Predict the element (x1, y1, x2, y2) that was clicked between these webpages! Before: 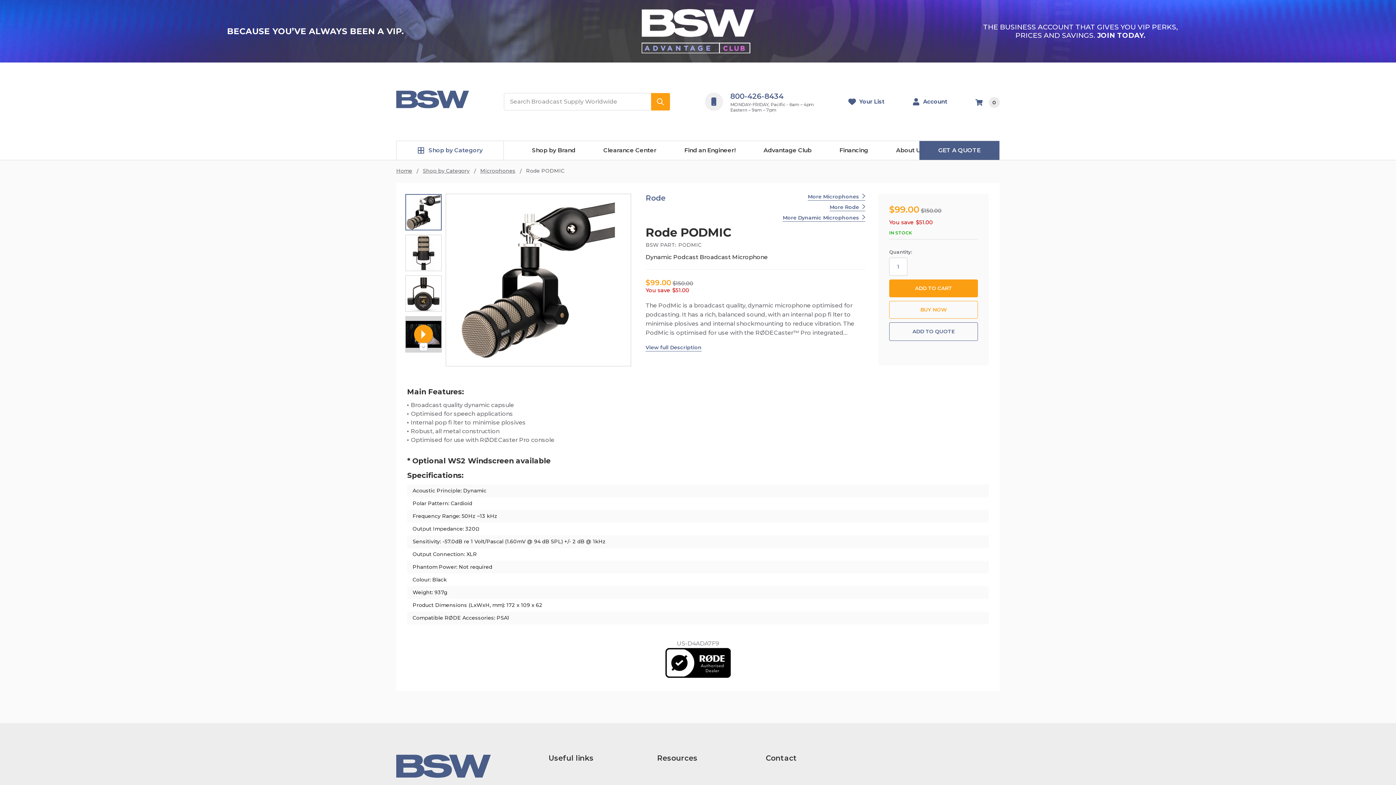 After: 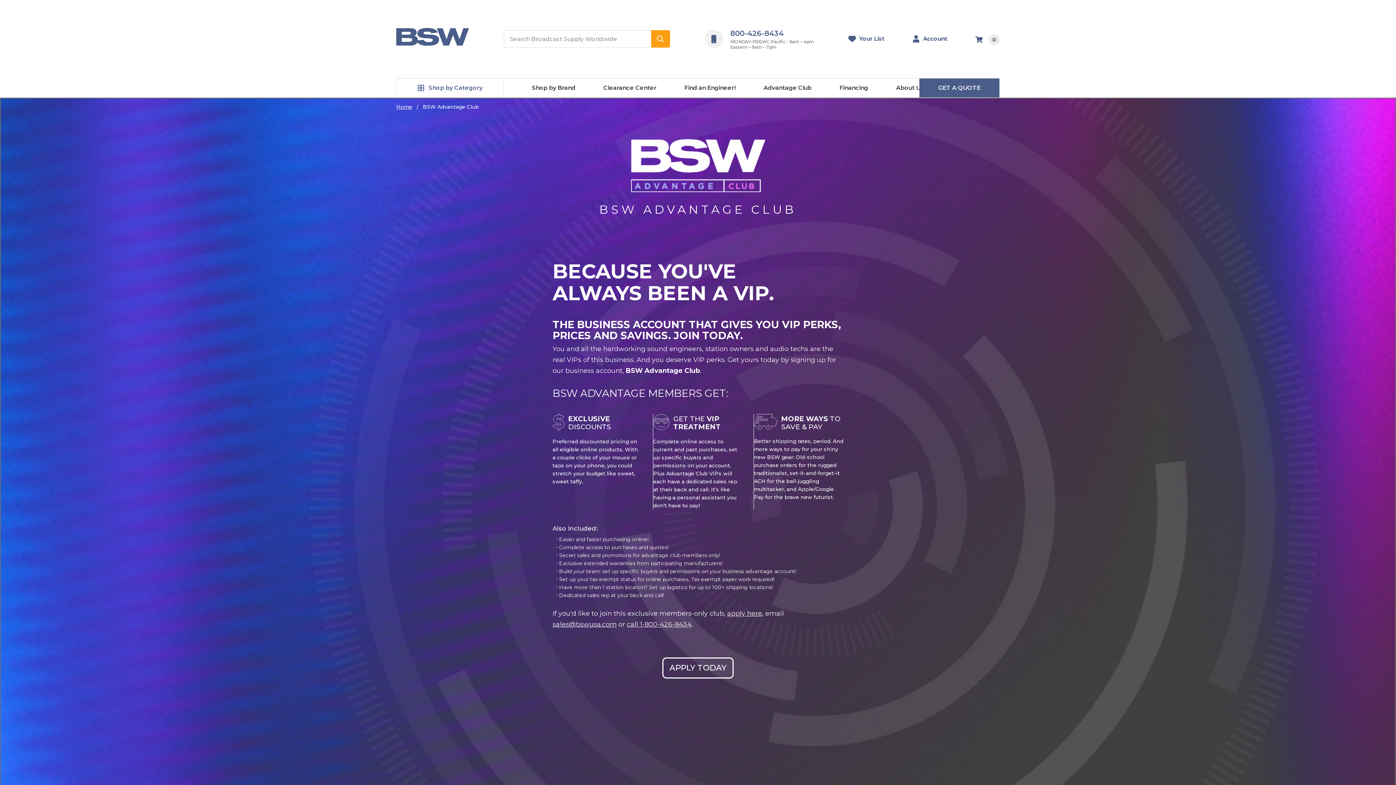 Action: label: Advantage Club bbox: (749, 141, 825, 160)